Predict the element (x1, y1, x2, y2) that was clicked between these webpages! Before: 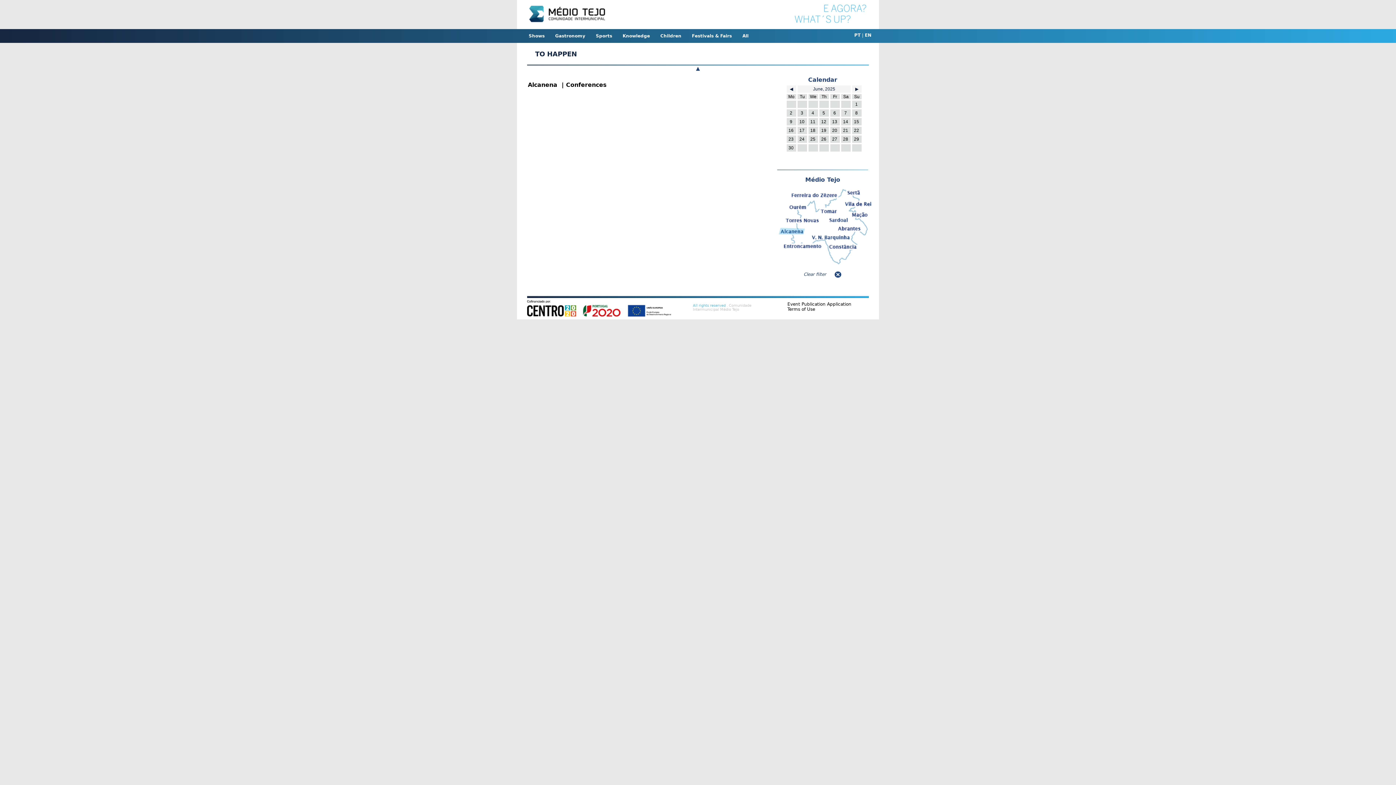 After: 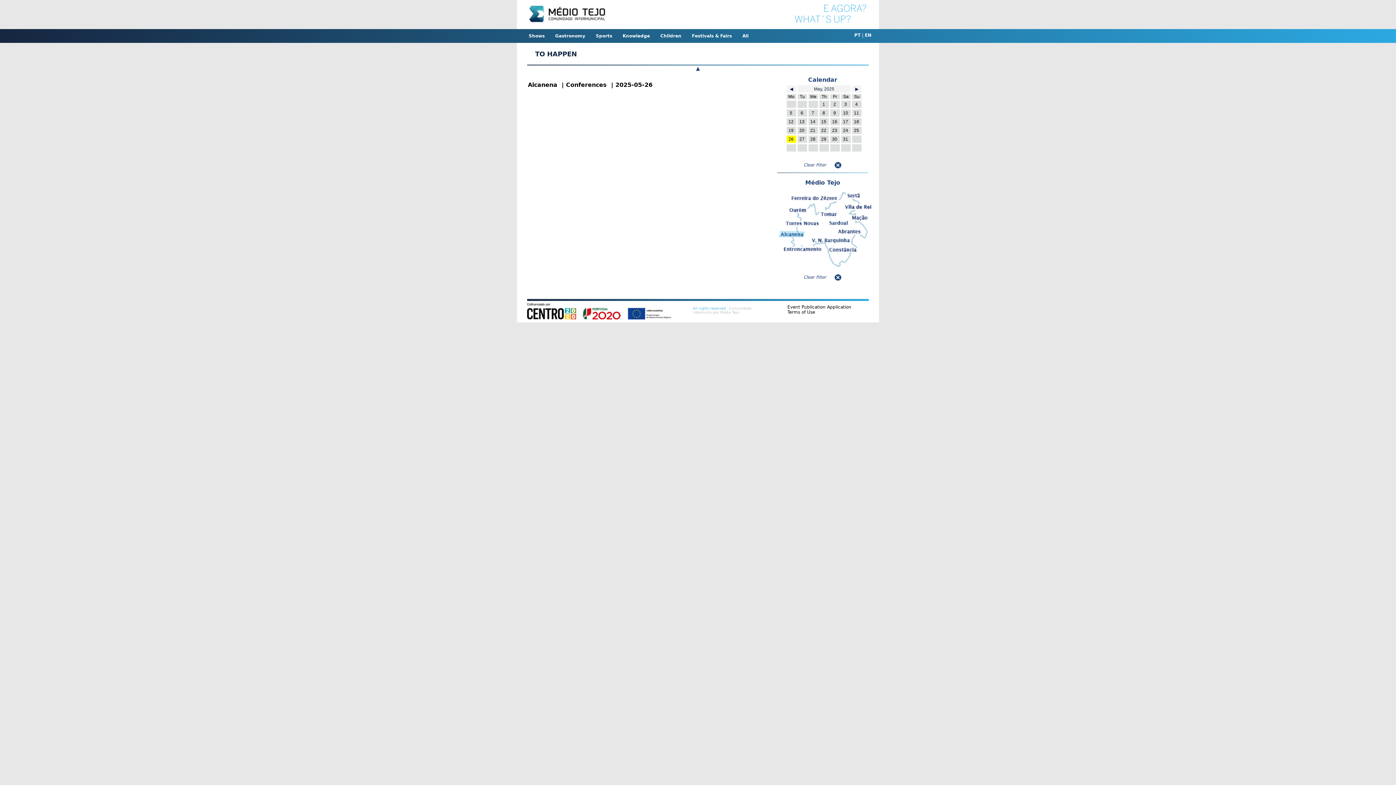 Action: bbox: (787, 101, 795, 107) label: 26